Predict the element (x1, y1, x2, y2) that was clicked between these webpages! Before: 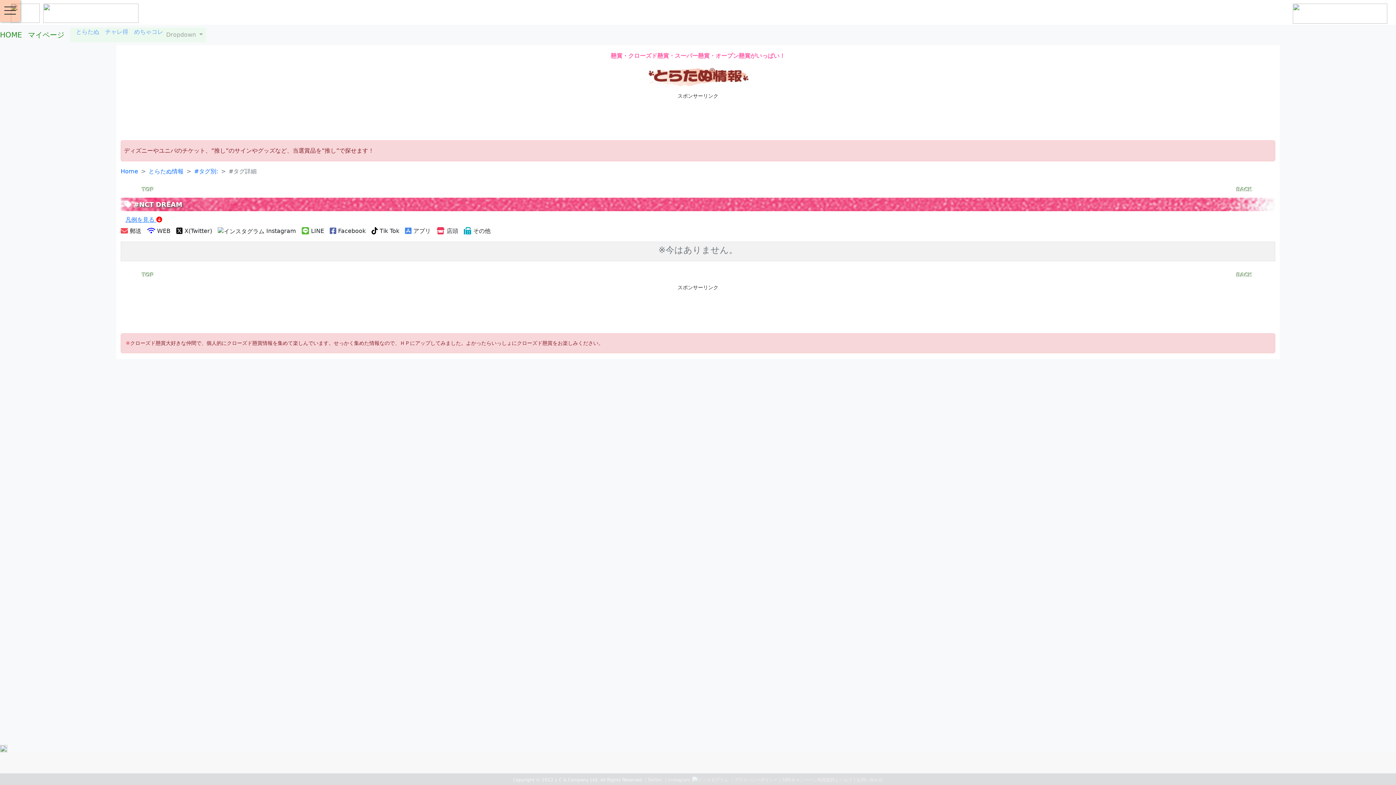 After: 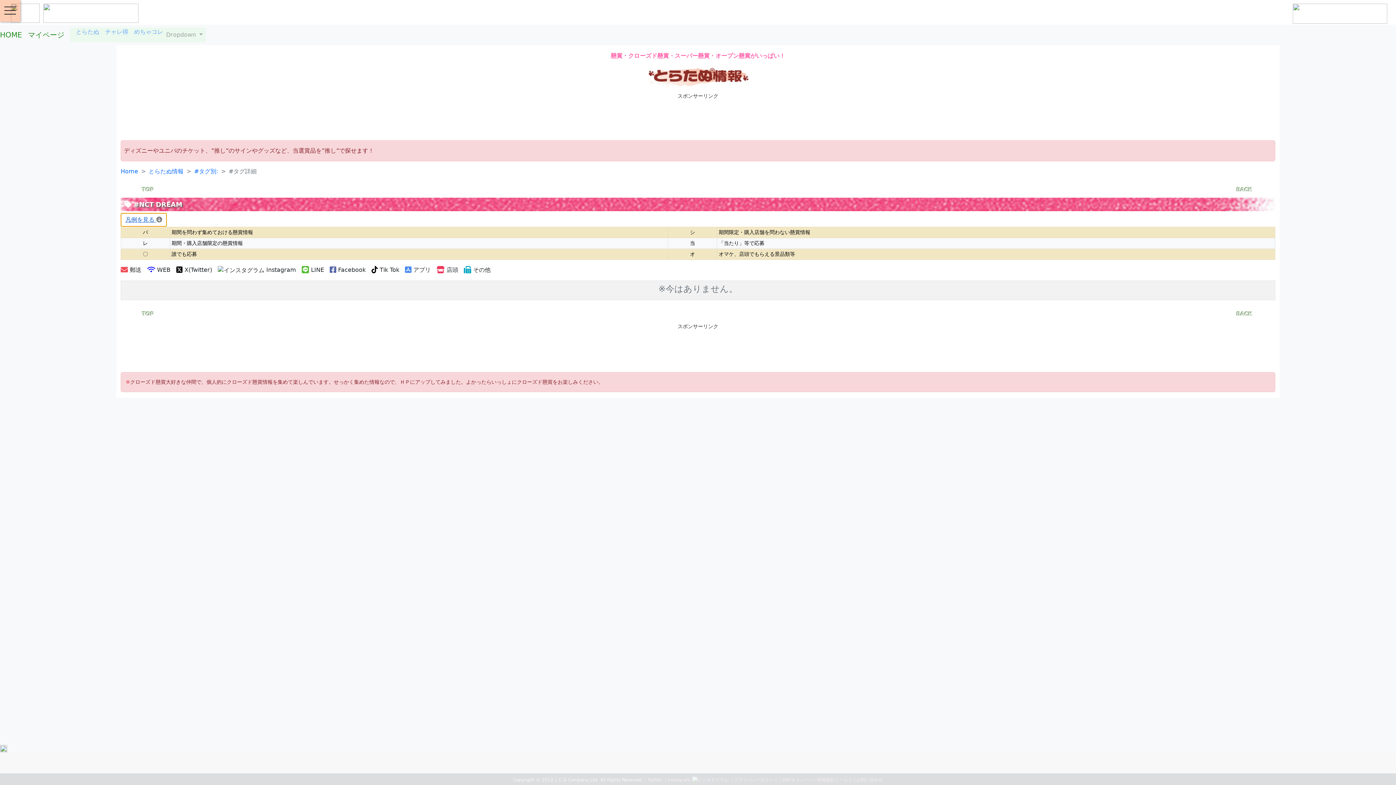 Action: bbox: (120, 213, 166, 226) label: 凡例を見る 